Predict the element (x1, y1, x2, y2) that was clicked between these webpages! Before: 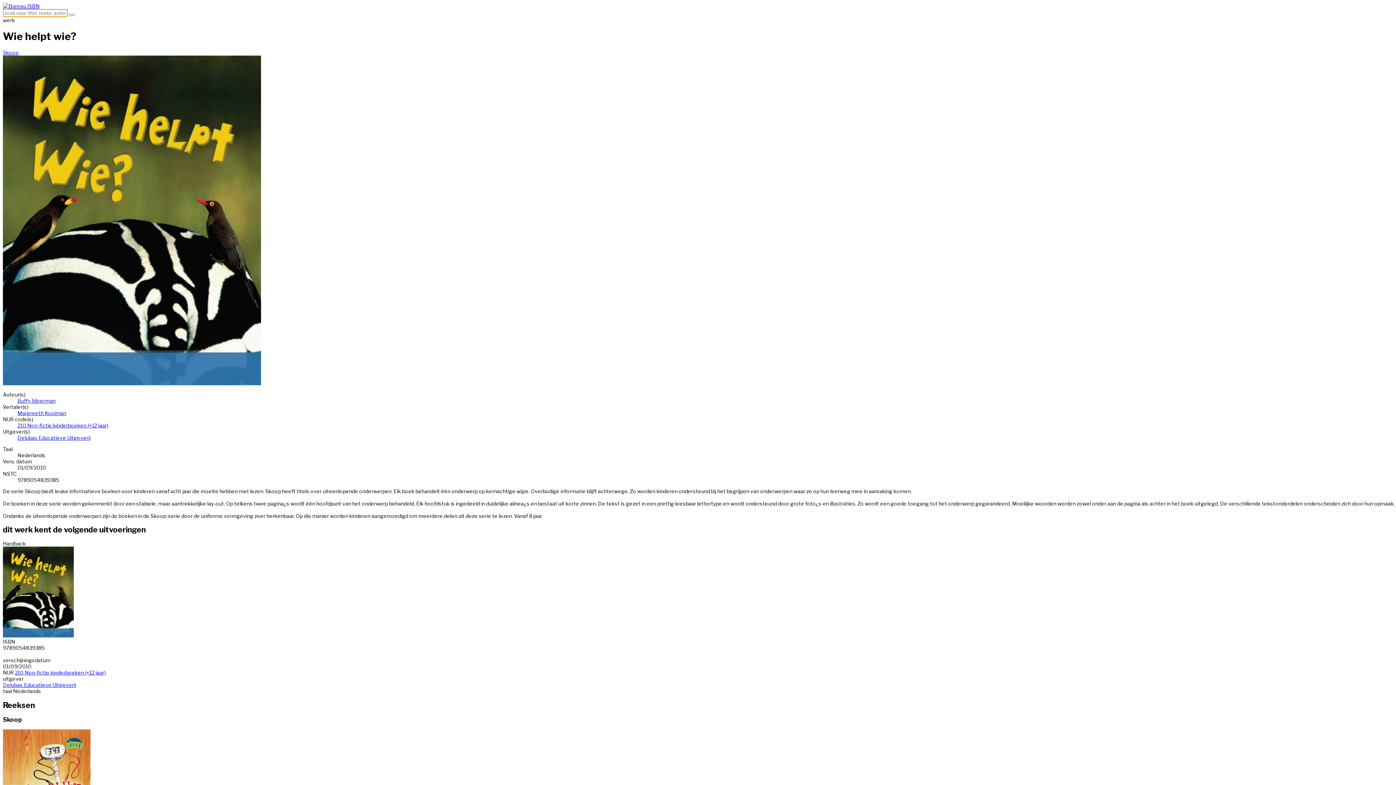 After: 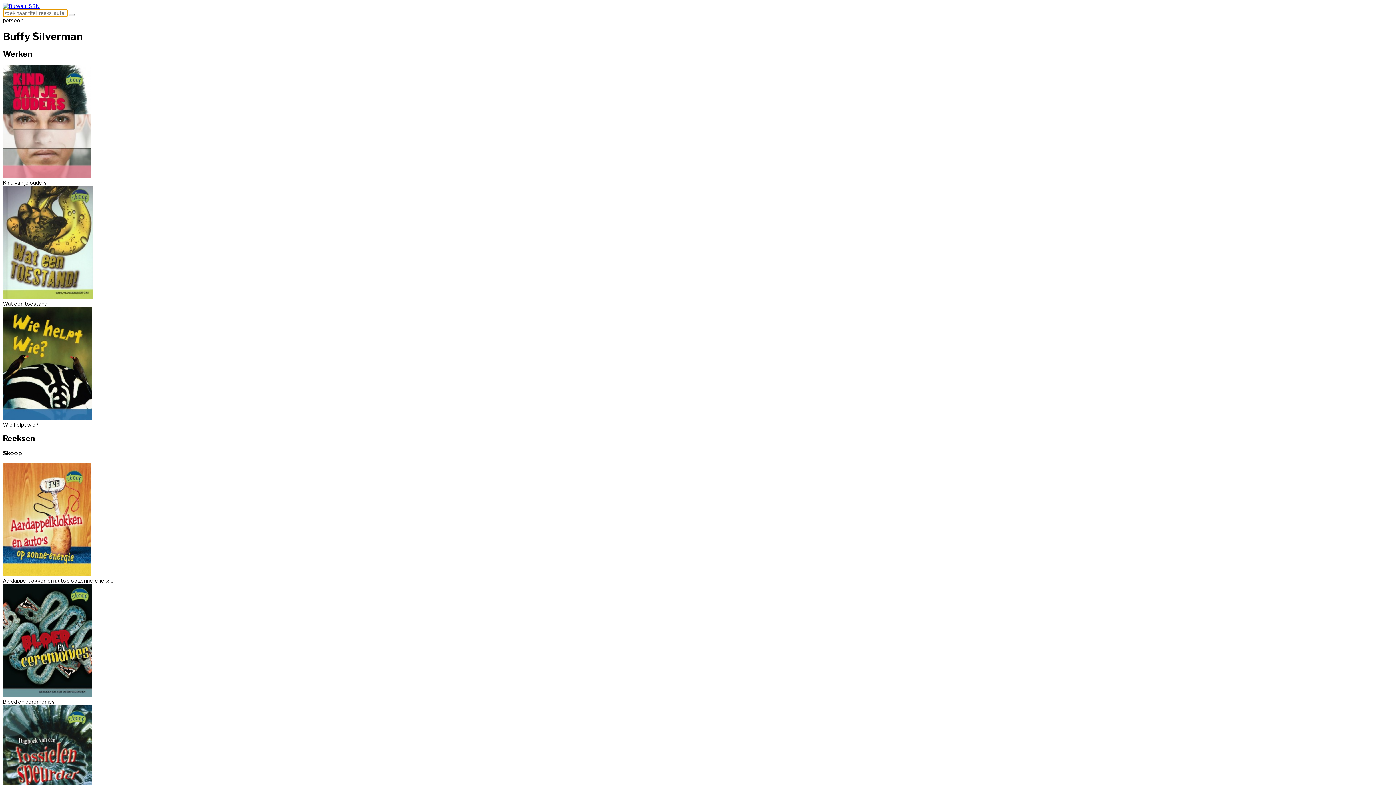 Action: bbox: (17, 397, 55, 403) label: Buffy Silverman